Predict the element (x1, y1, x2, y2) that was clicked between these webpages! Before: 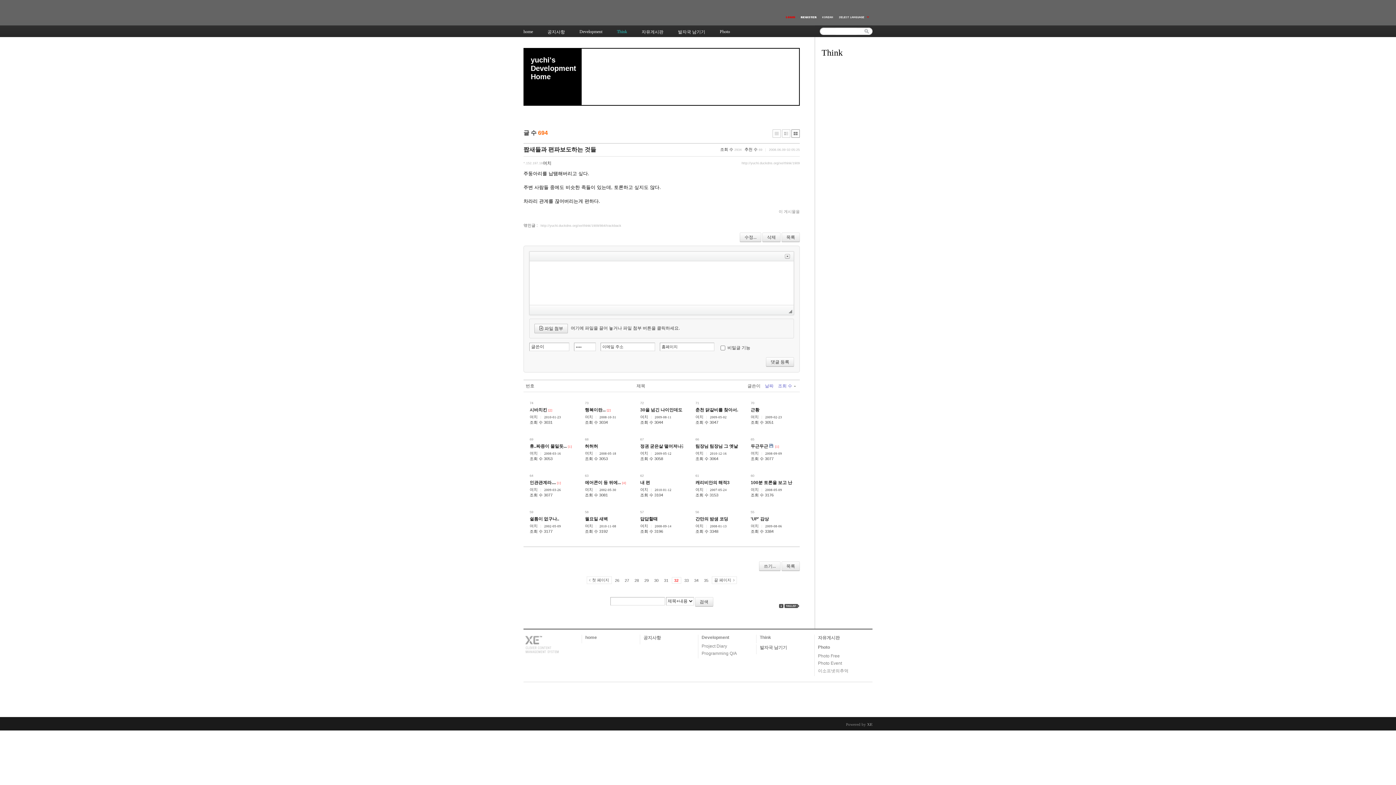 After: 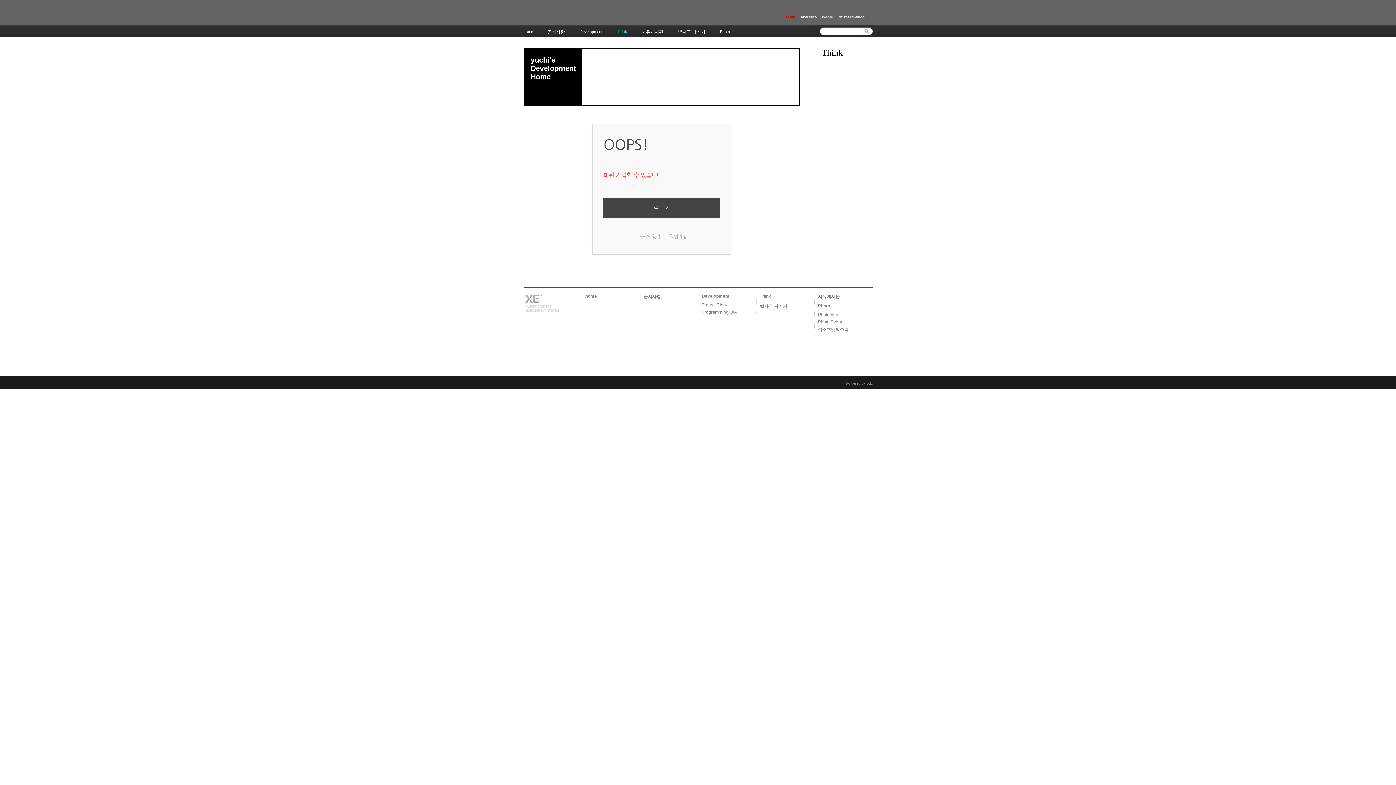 Action: bbox: (798, 14, 819, 20)